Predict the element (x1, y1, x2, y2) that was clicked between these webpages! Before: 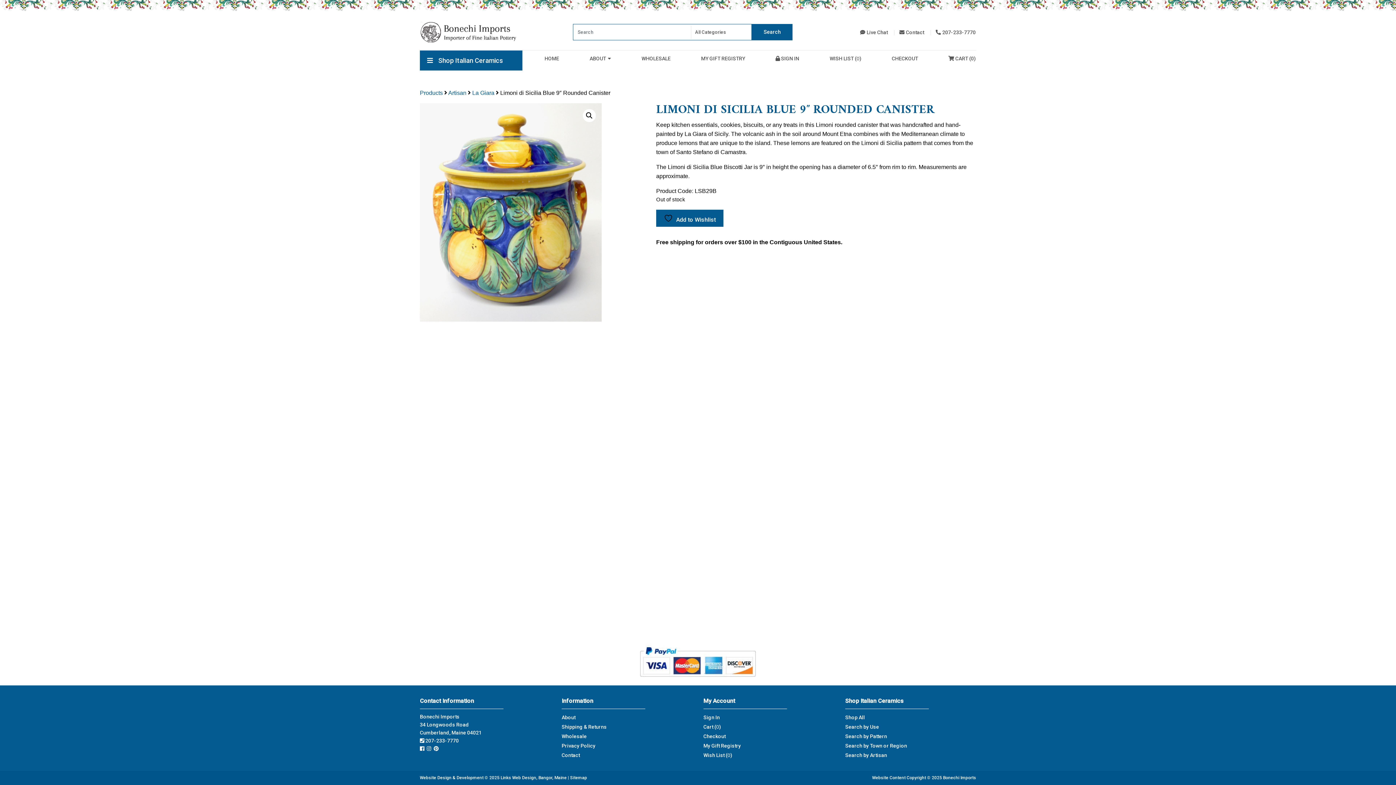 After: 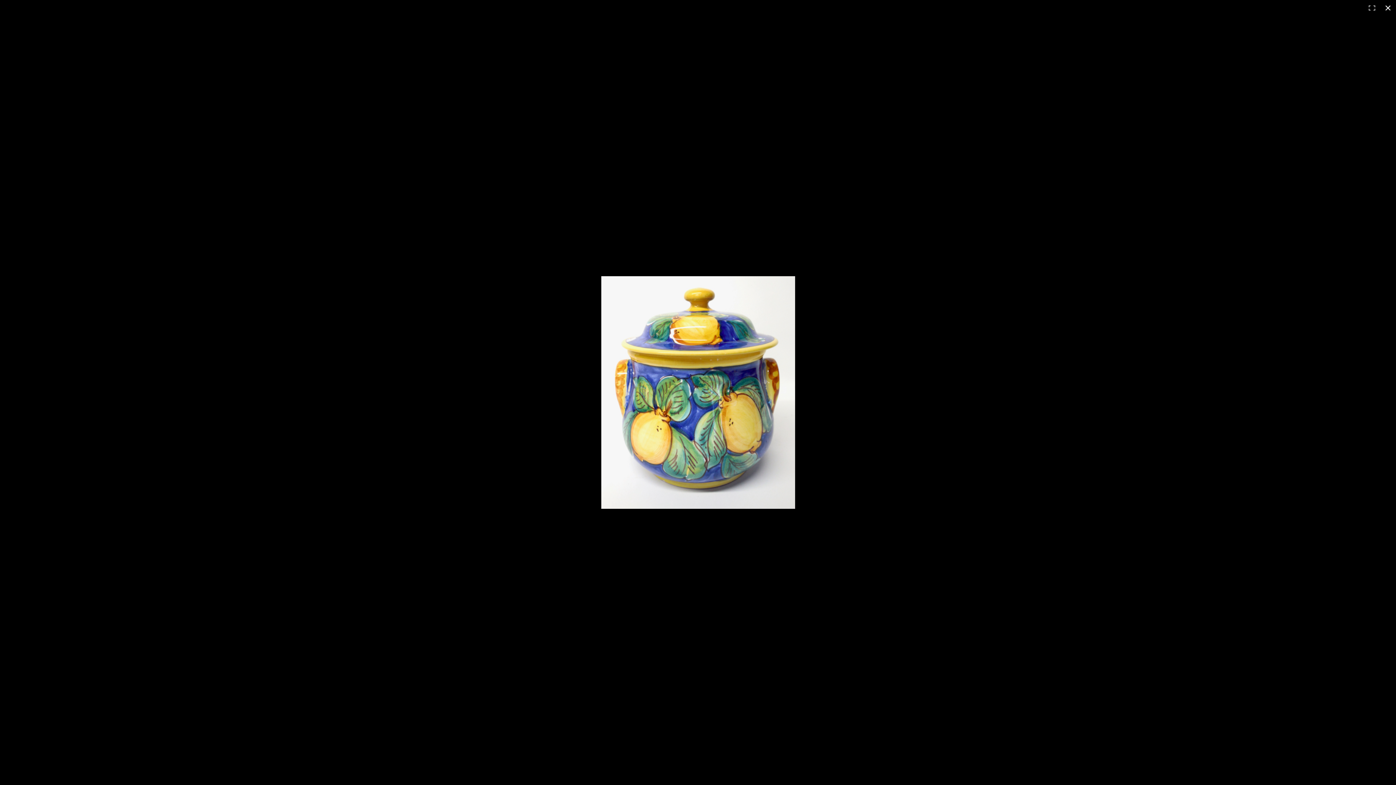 Action: label: View full-screen image gallery bbox: (582, 109, 596, 122)